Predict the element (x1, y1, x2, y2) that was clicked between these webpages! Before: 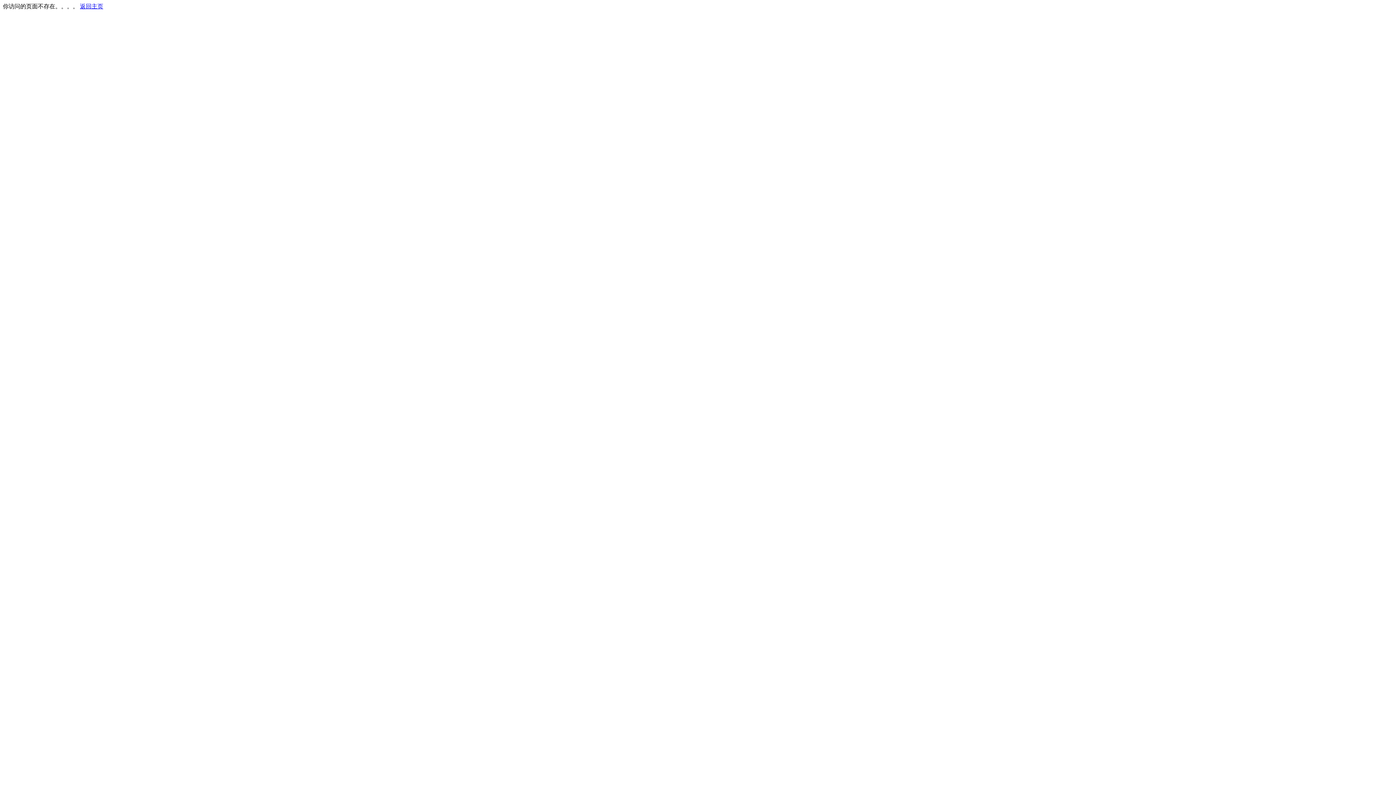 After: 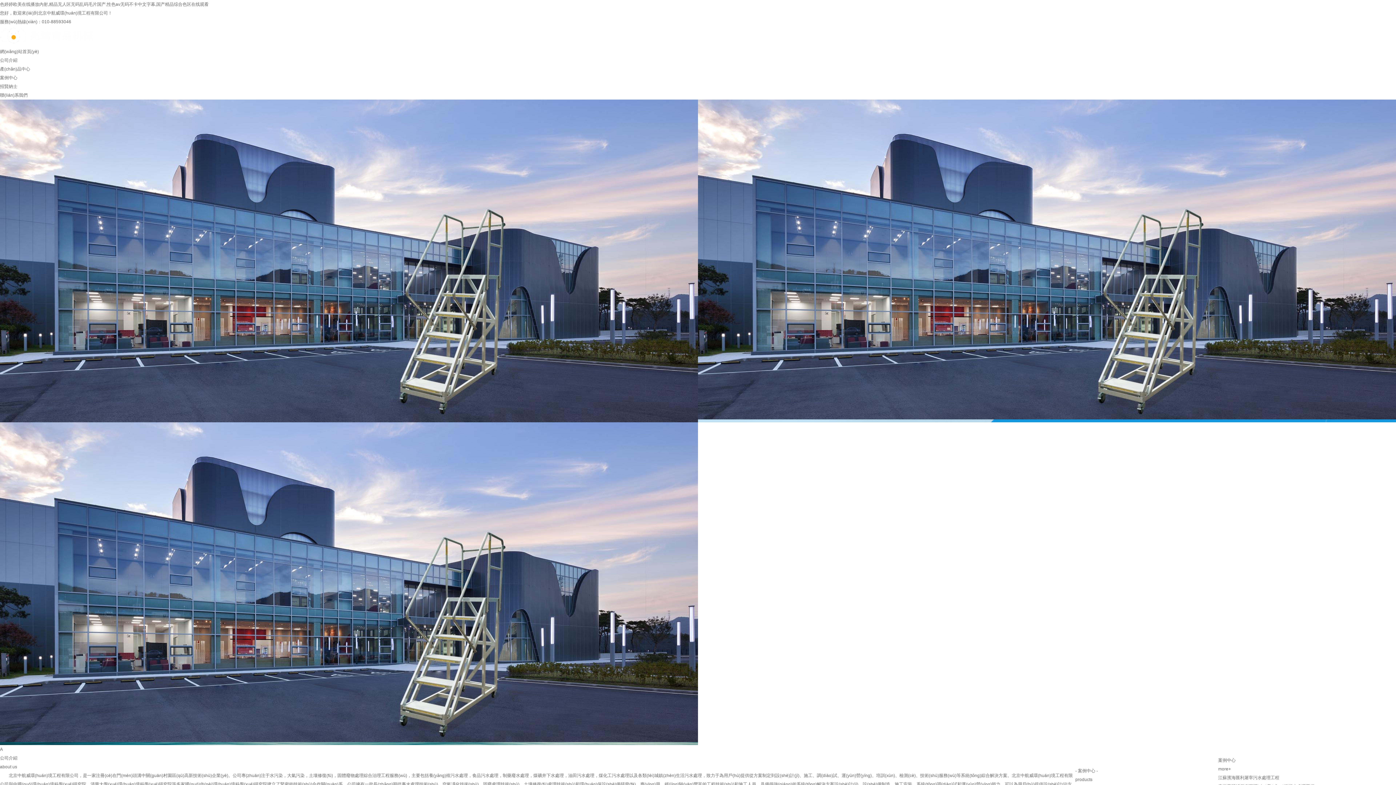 Action: bbox: (80, 3, 103, 9) label: 返回主页